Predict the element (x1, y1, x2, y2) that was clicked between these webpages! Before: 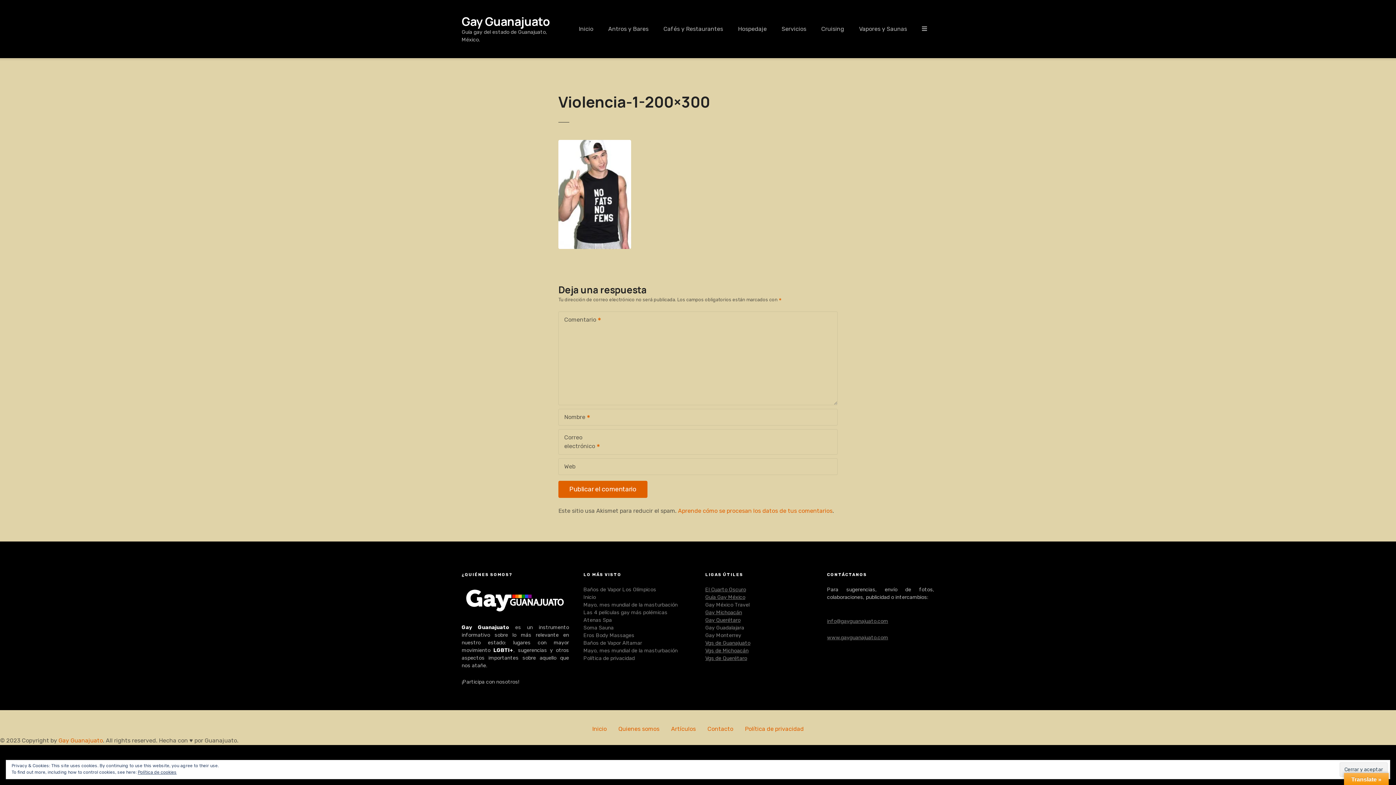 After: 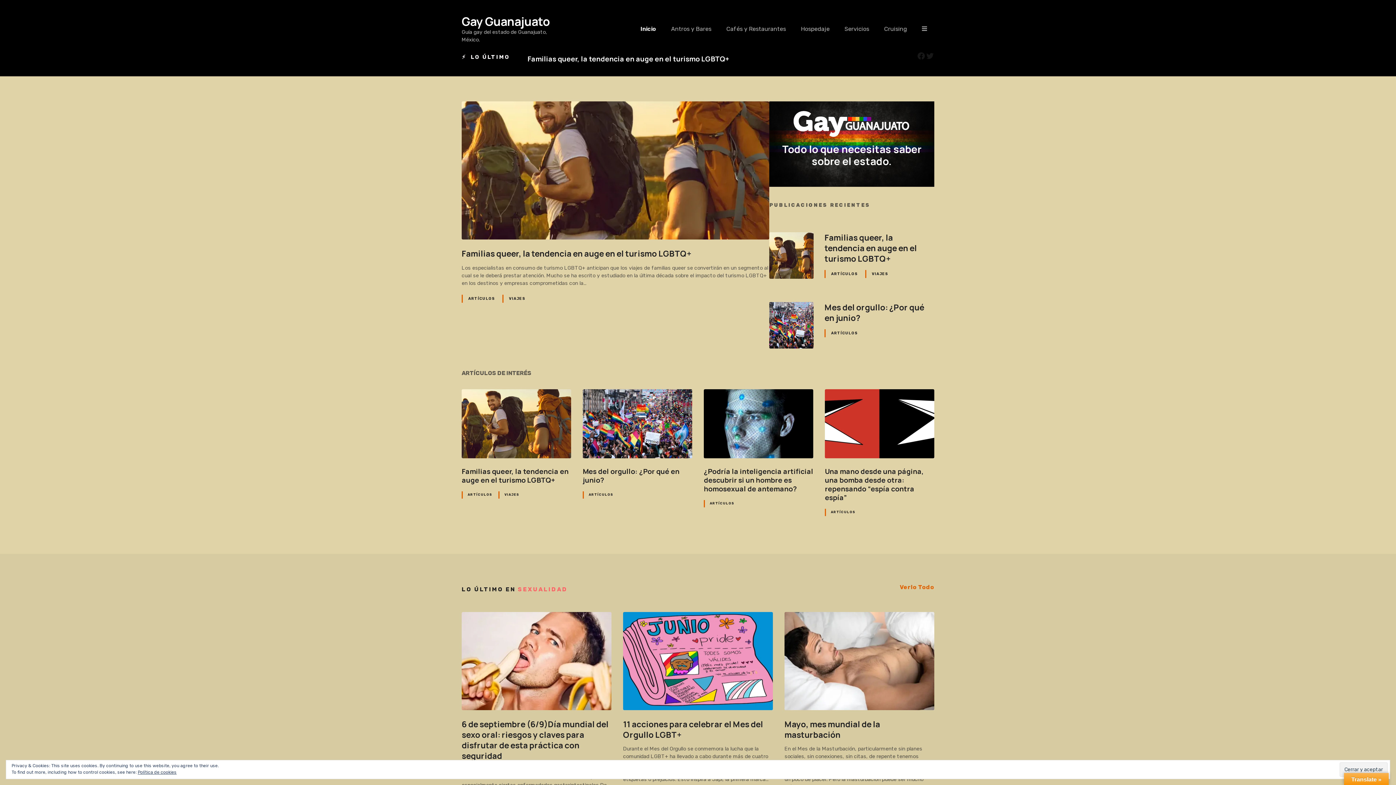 Action: label: Gay Guanajuato bbox: (461, 13, 549, 29)